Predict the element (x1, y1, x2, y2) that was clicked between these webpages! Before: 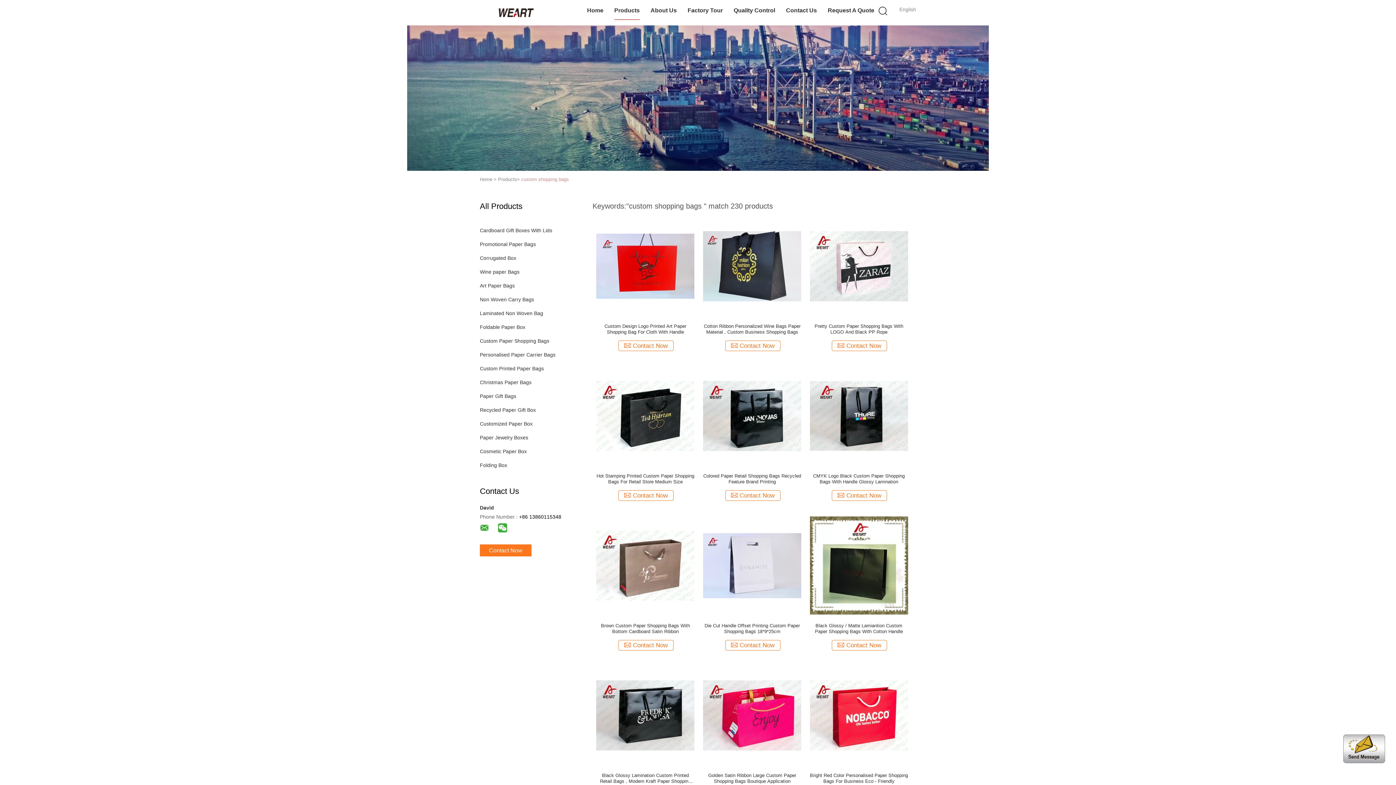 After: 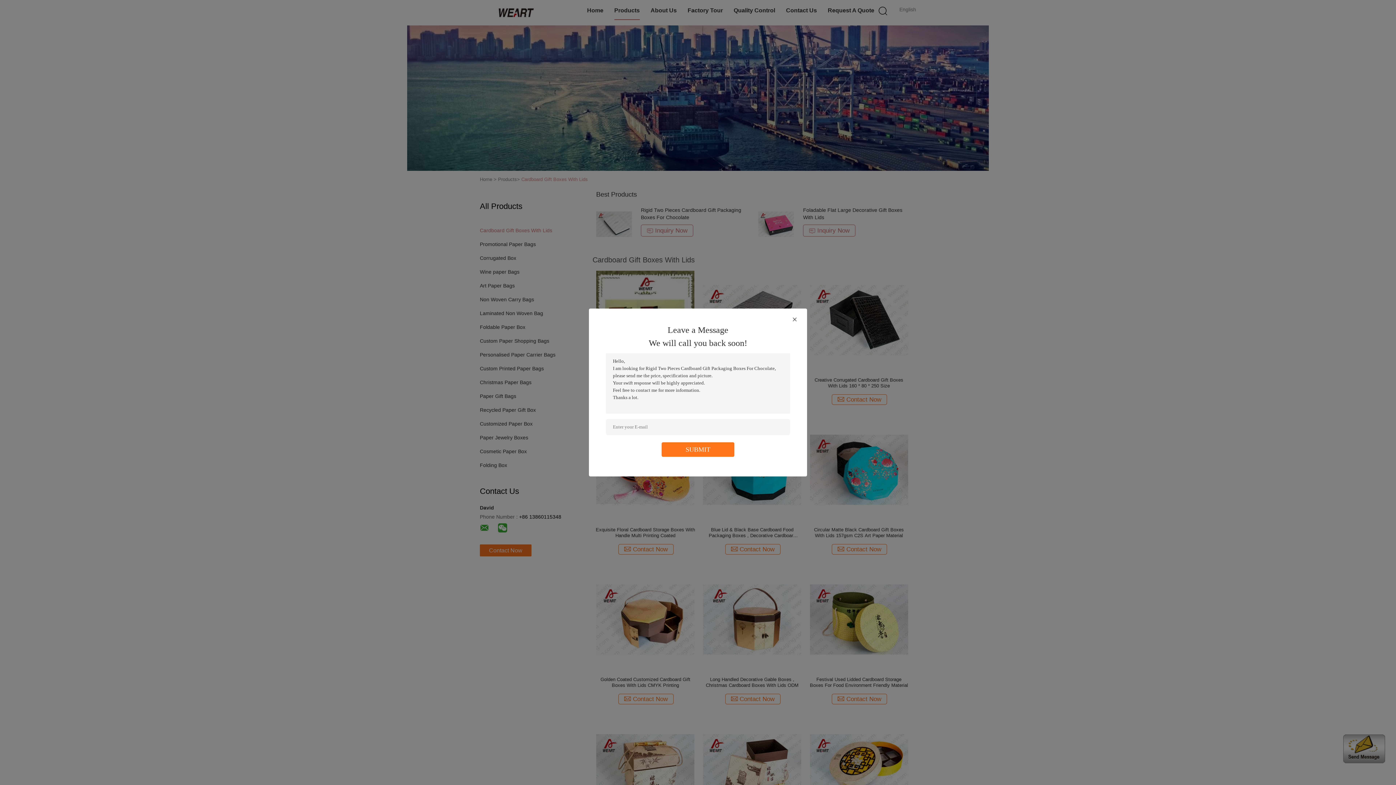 Action: label: Cardboard Gift Boxes With Lids bbox: (480, 227, 562, 233)